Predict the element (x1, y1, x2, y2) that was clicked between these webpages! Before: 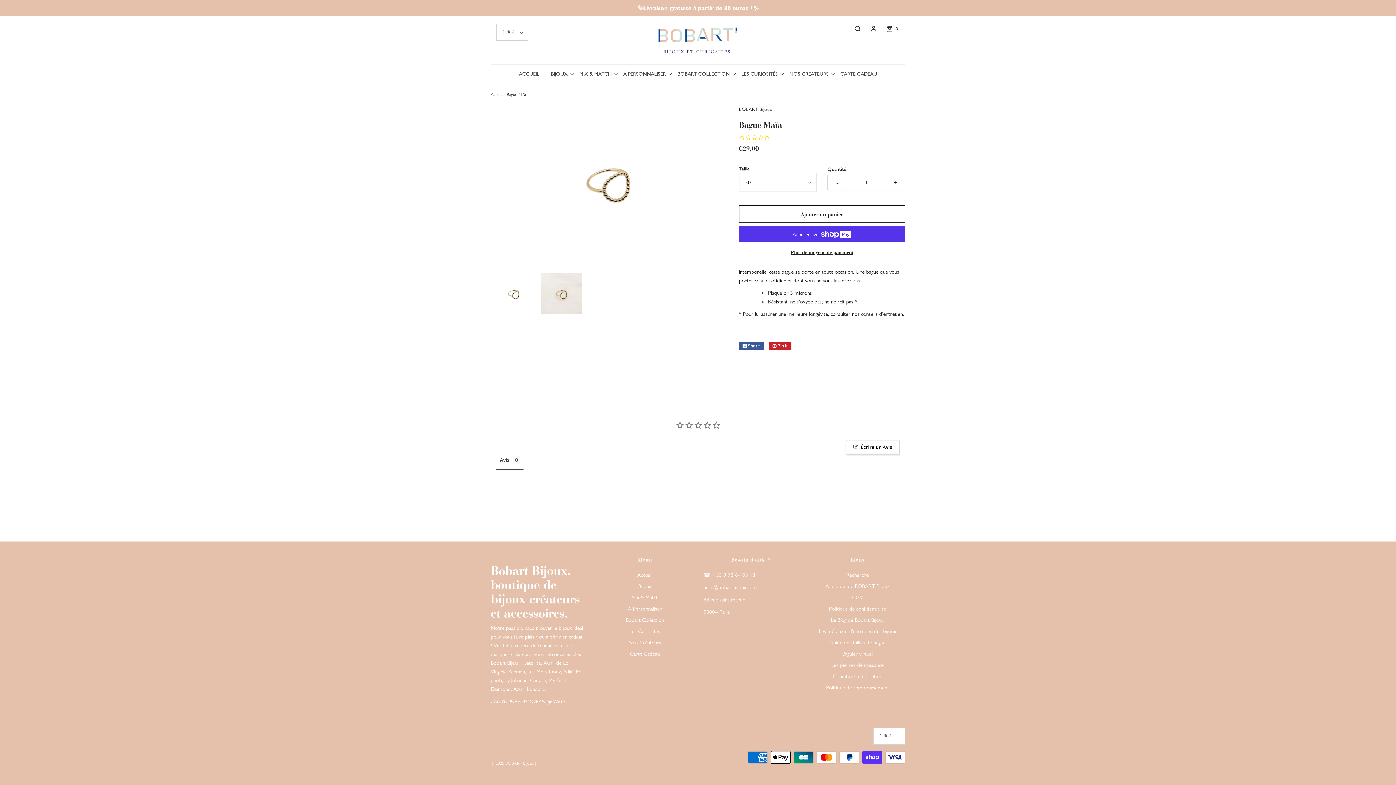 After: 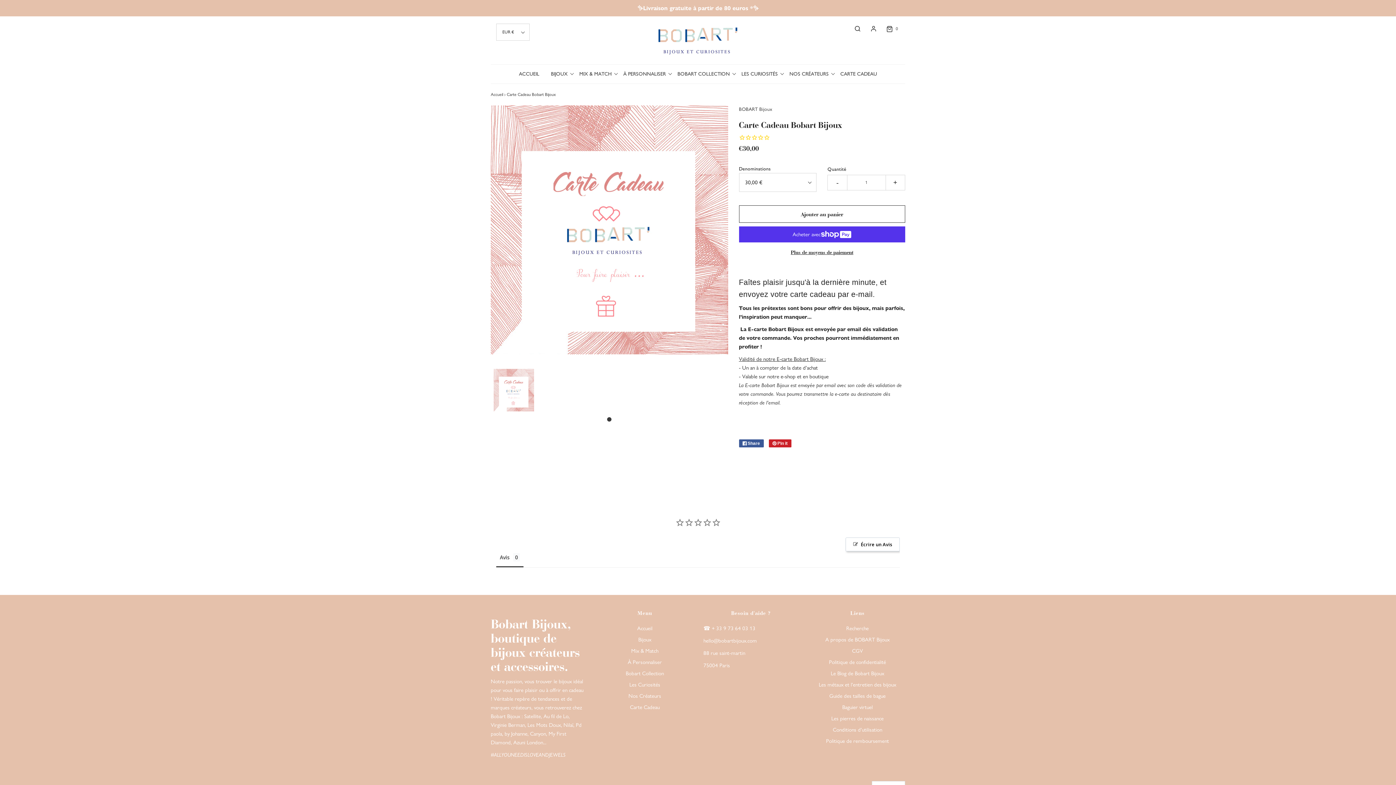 Action: bbox: (630, 649, 659, 661) label: Carte Cadeau